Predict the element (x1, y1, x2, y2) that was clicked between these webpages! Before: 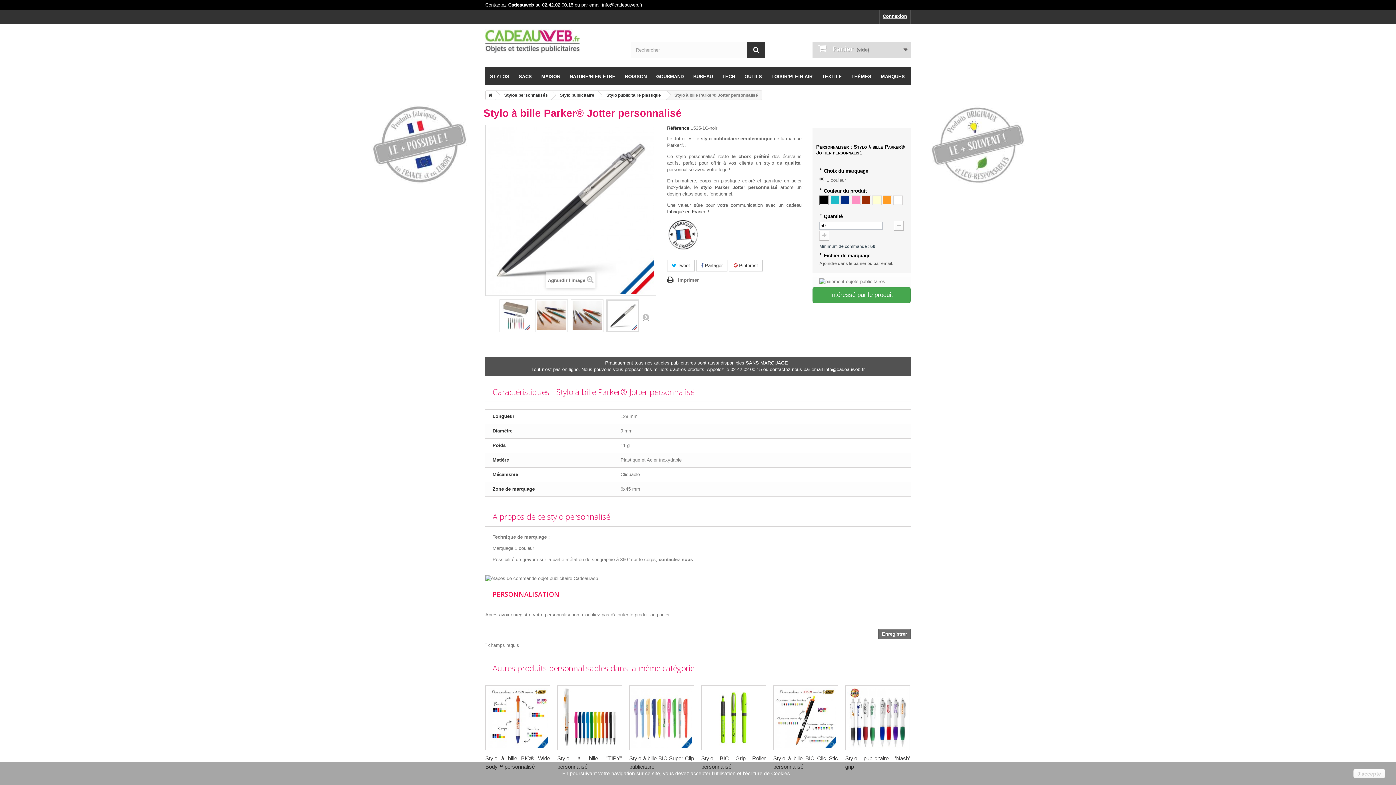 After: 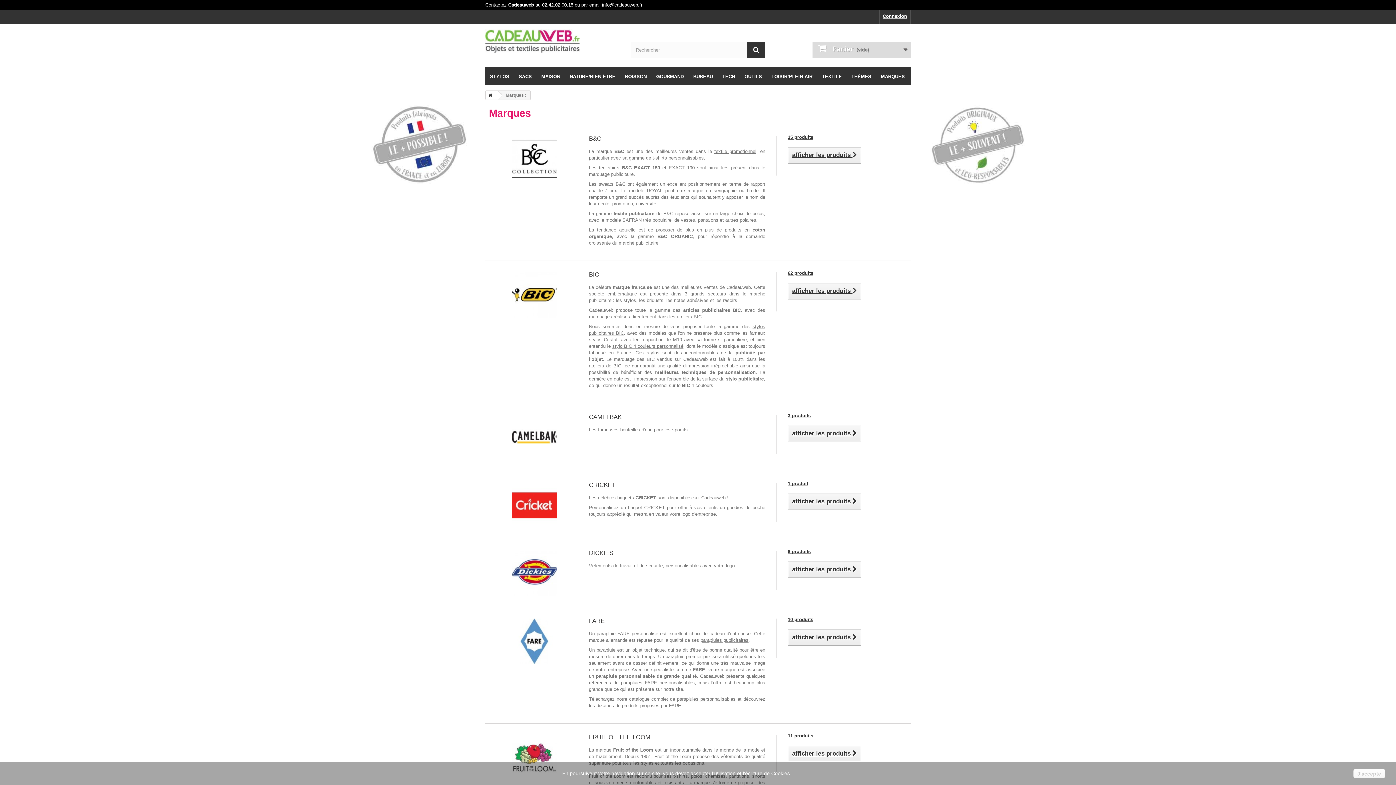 Action: label: MARQUES bbox: (876, 67, 909, 86)